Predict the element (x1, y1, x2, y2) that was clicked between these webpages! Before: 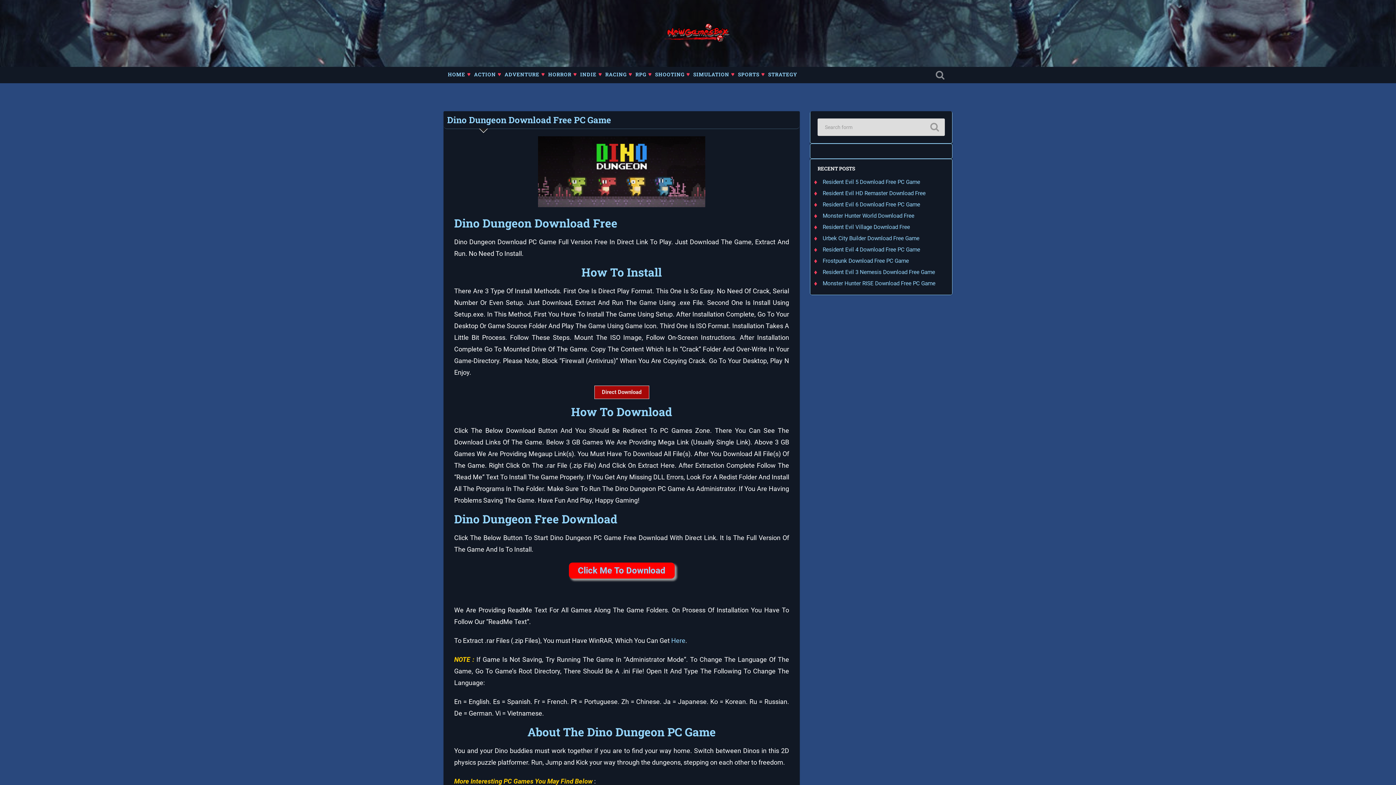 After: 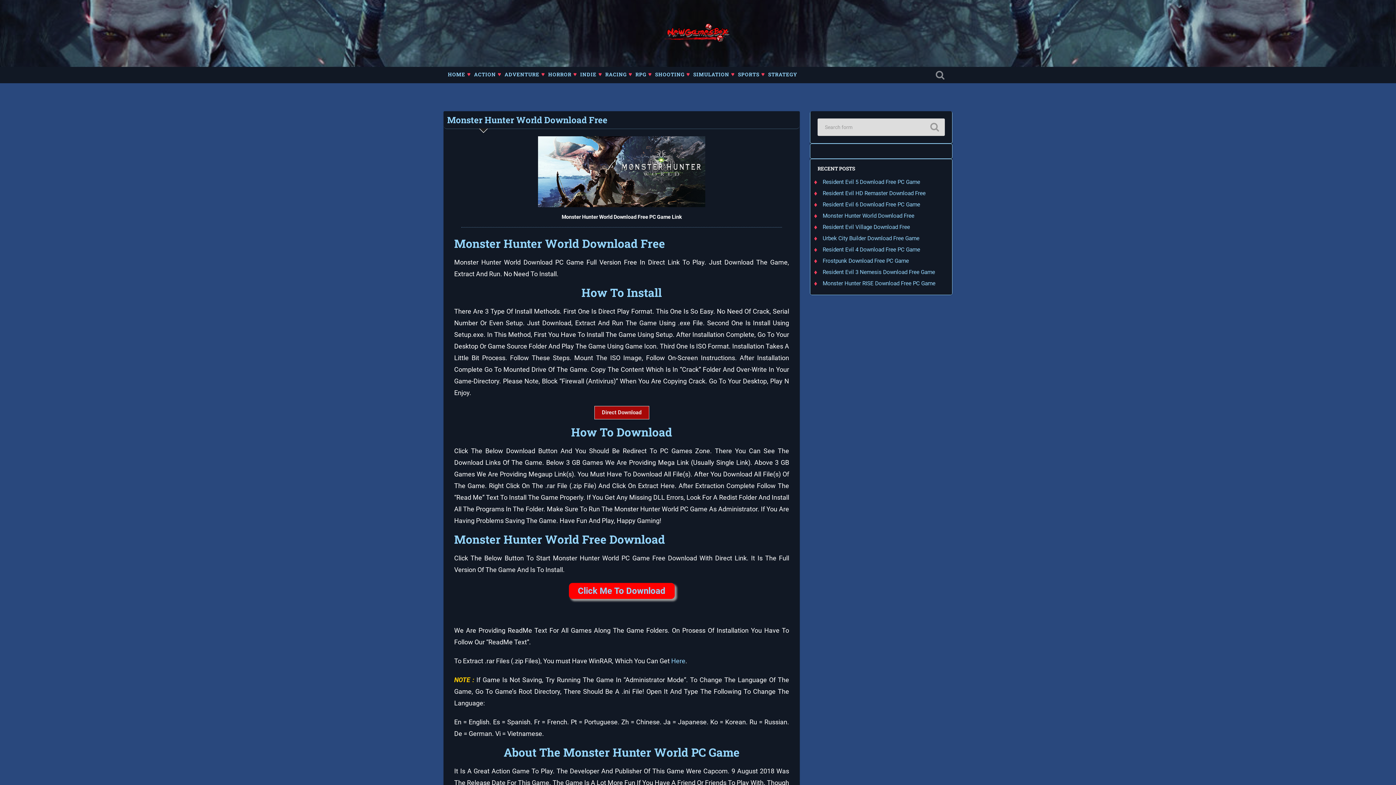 Action: bbox: (822, 212, 914, 219) label: Monster Hunter World Download Free